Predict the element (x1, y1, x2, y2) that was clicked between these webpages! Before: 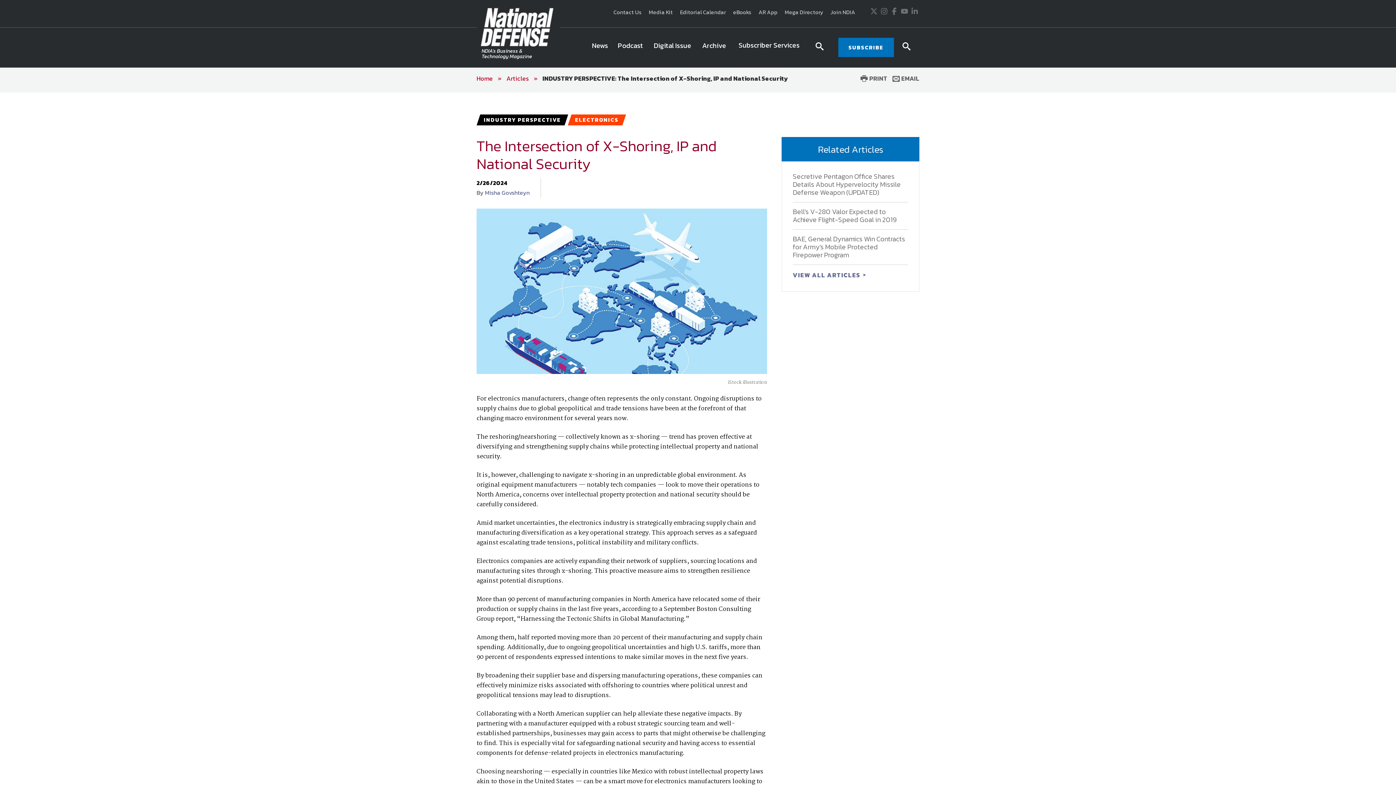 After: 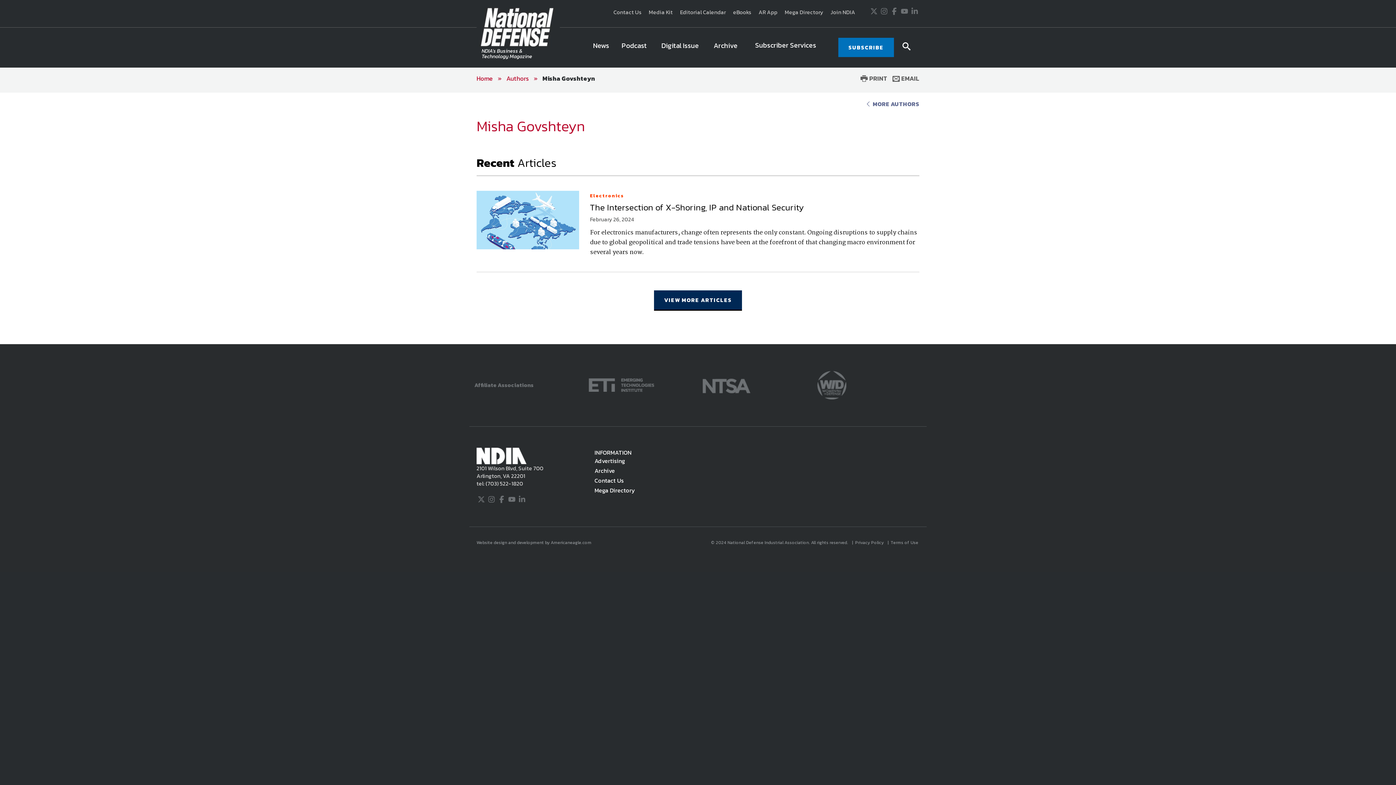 Action: label: Misha Govshteyn bbox: (485, 188, 529, 197)